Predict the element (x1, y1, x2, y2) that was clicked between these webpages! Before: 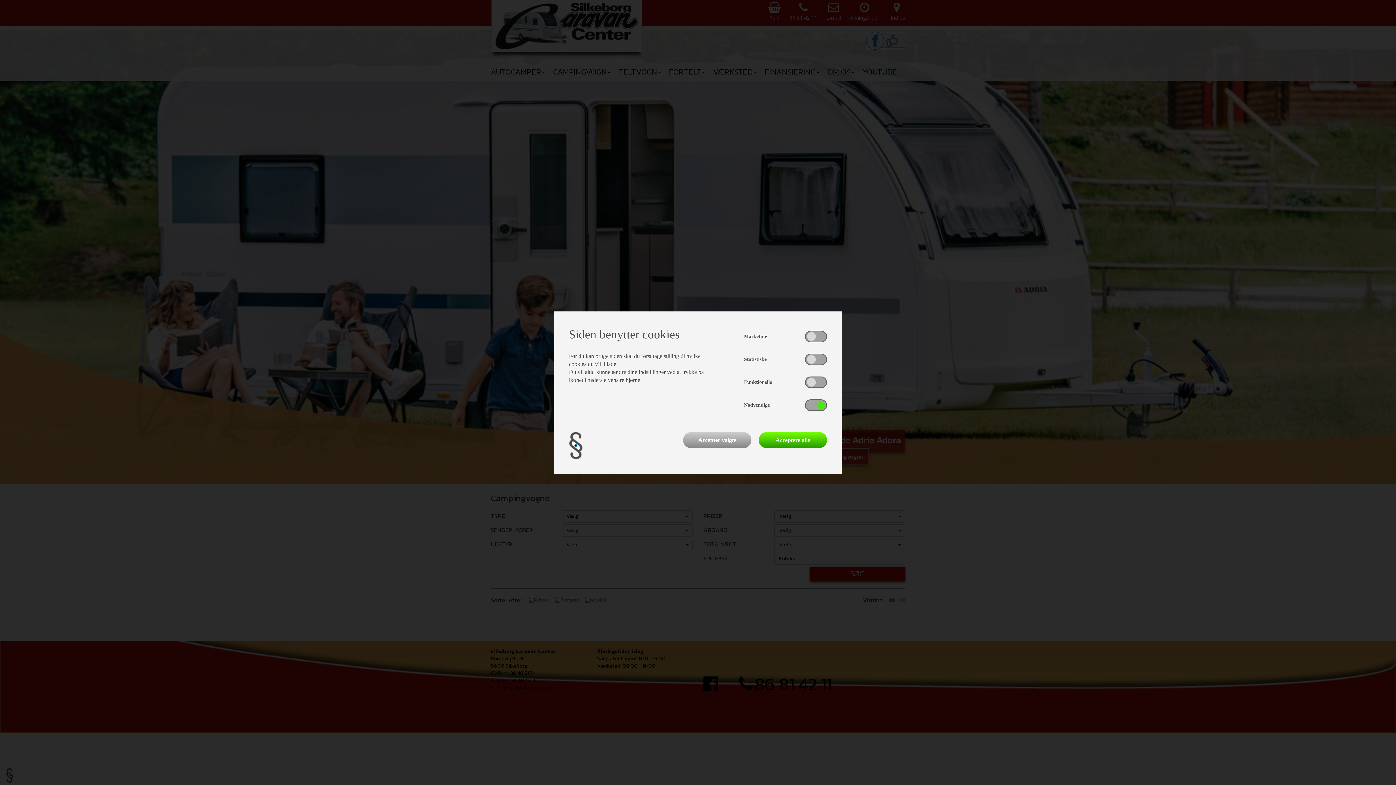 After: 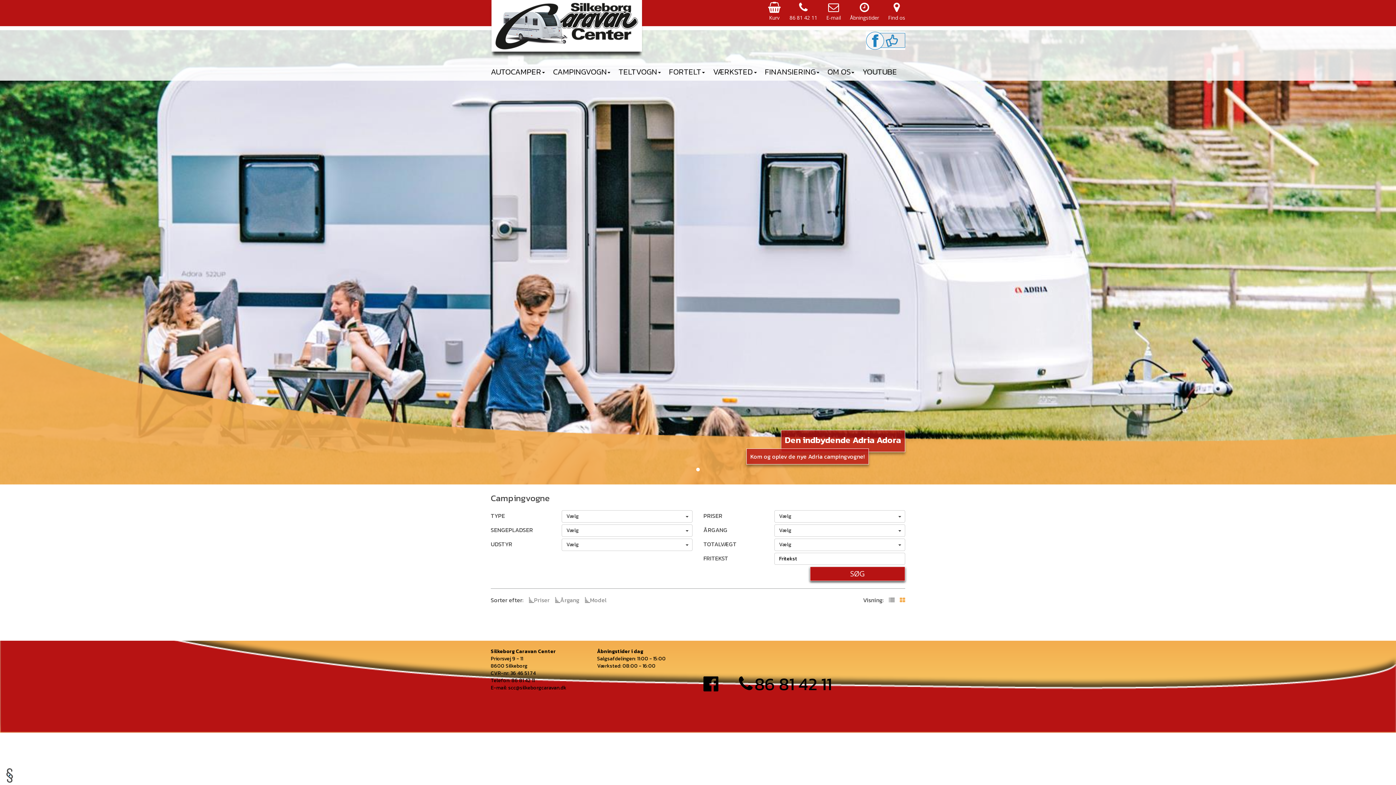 Action: label: Accepter valgte bbox: (683, 432, 751, 448)